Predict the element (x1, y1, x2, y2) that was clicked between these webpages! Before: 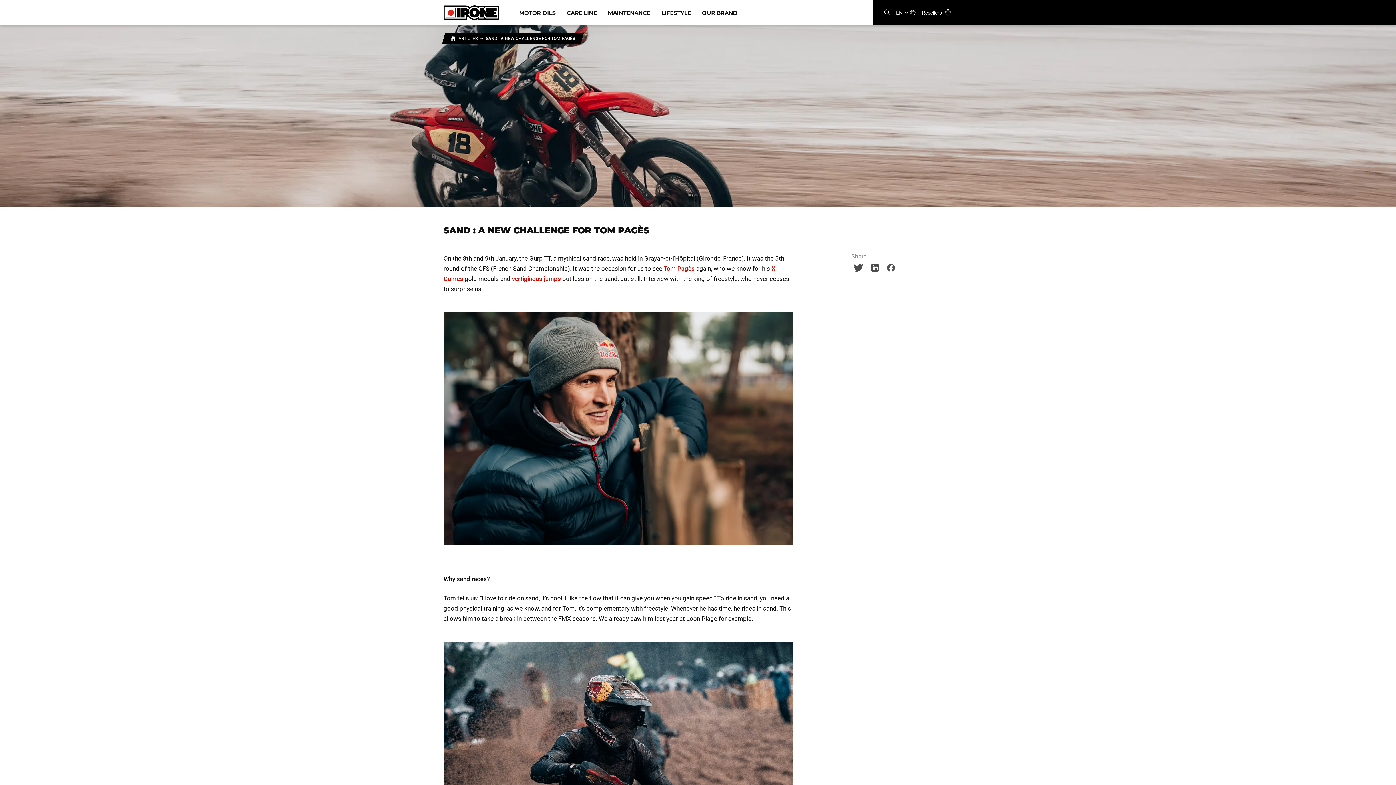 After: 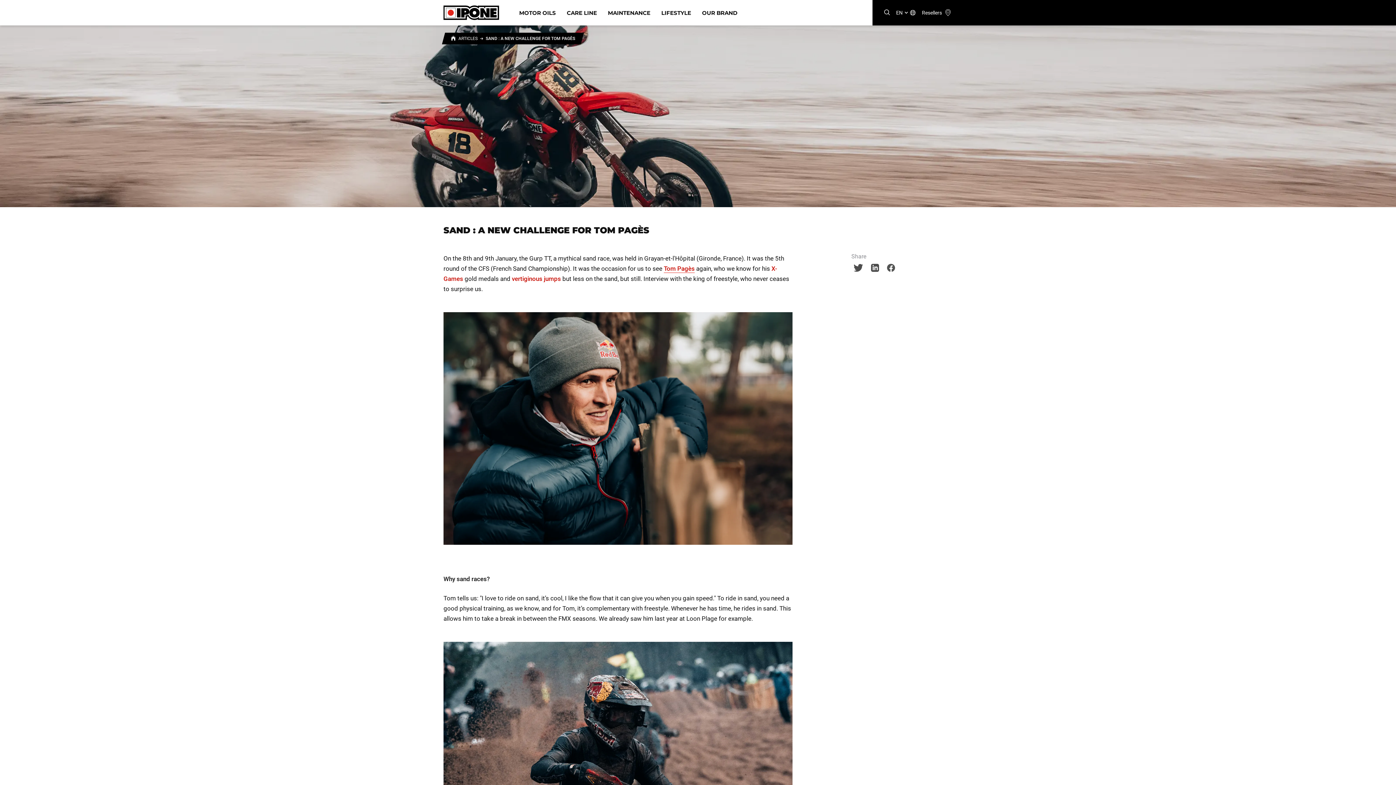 Action: bbox: (664, 265, 694, 272) label: Tom Pagès